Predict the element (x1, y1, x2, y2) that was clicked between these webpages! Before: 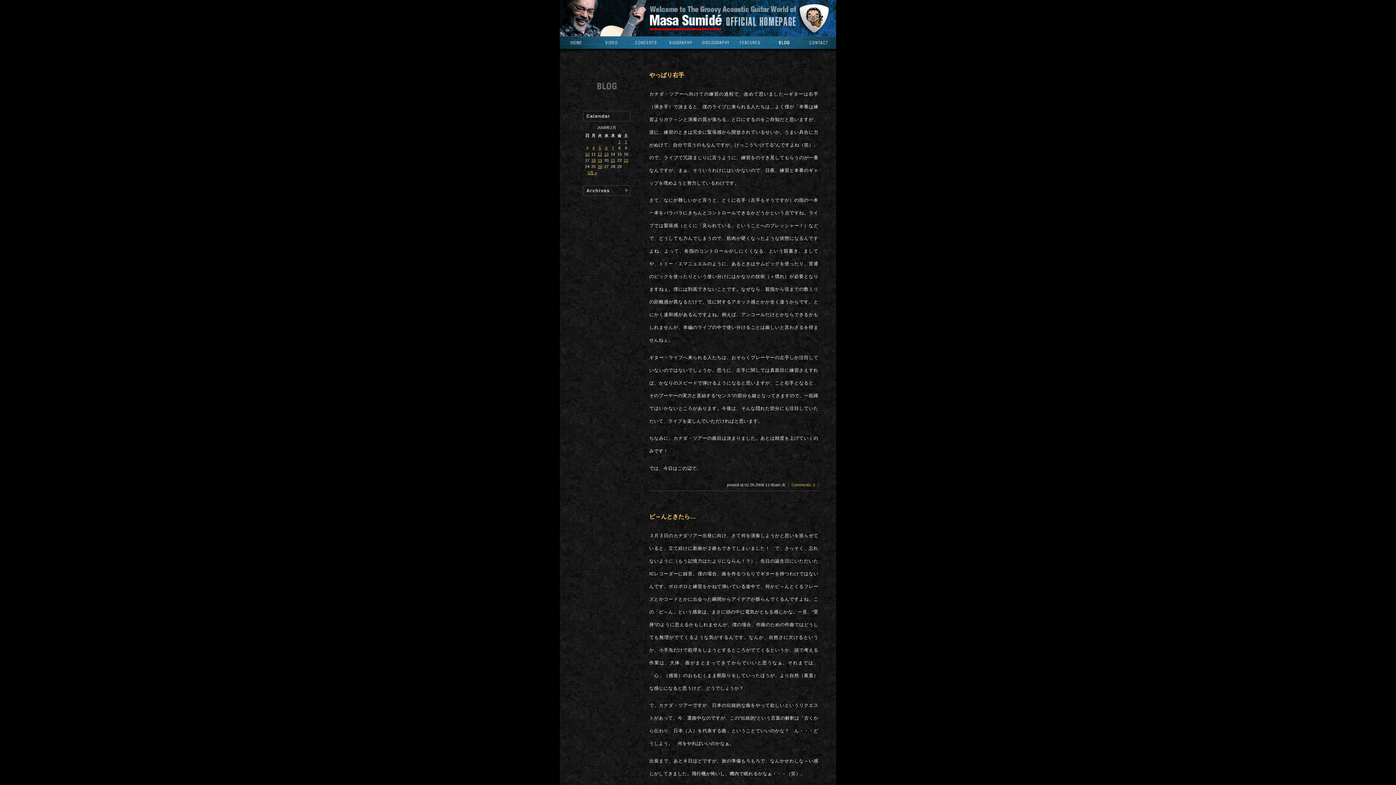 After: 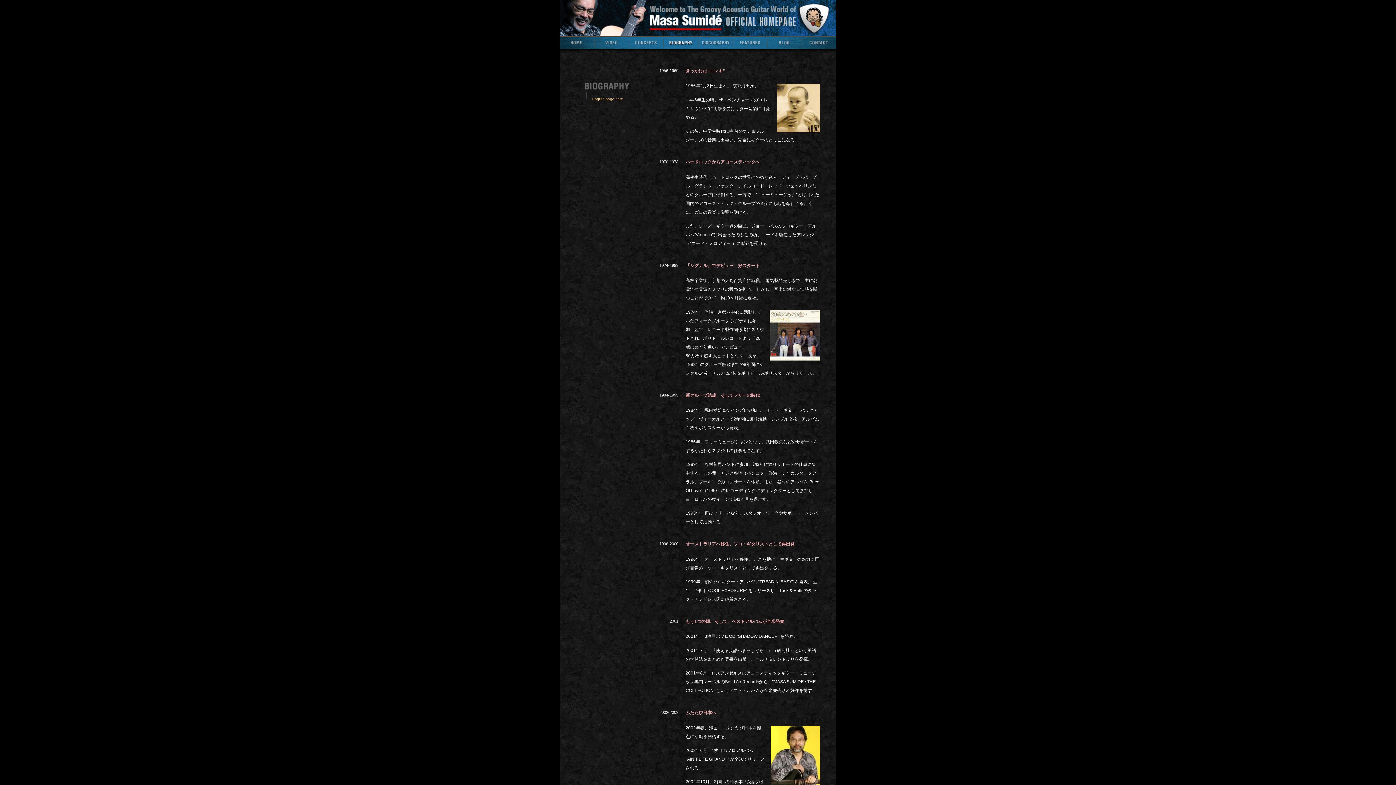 Action: bbox: (663, 36, 698, 53)